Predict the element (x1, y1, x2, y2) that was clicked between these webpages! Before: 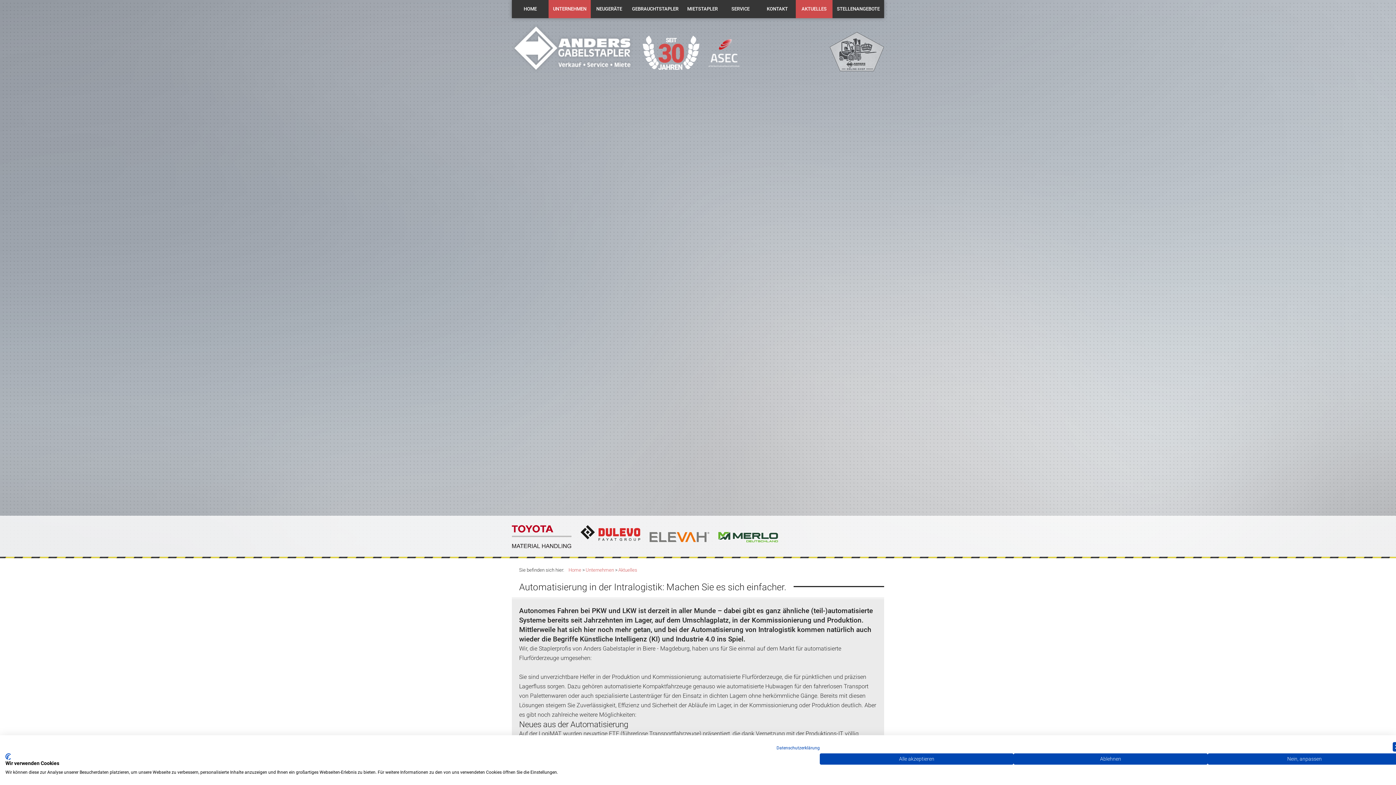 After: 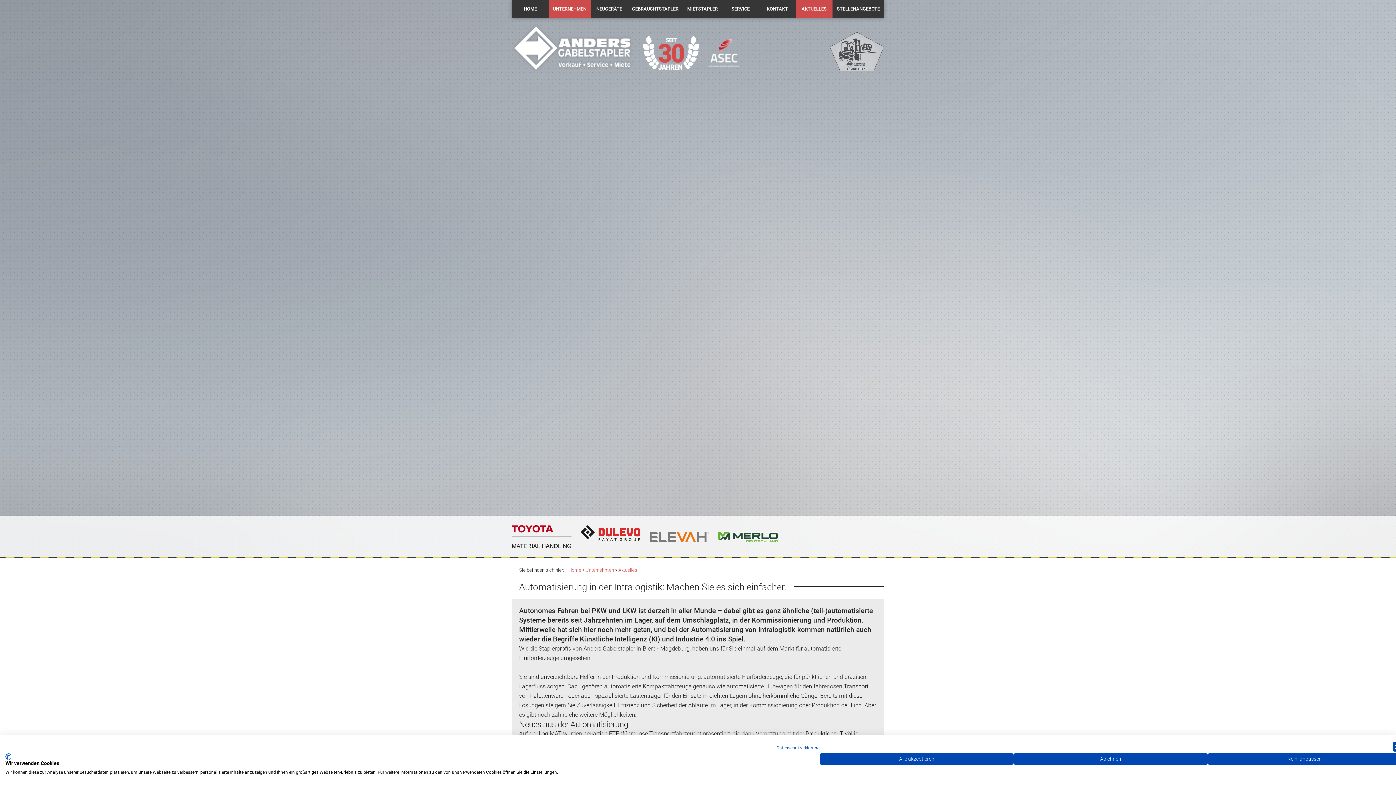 Action: label: CookieFirst Logo. Externer Link. Wird in einer neuen Registerkarte oder einem neuen Fenster geöffnet. bbox: (5, 753, 10, 760)